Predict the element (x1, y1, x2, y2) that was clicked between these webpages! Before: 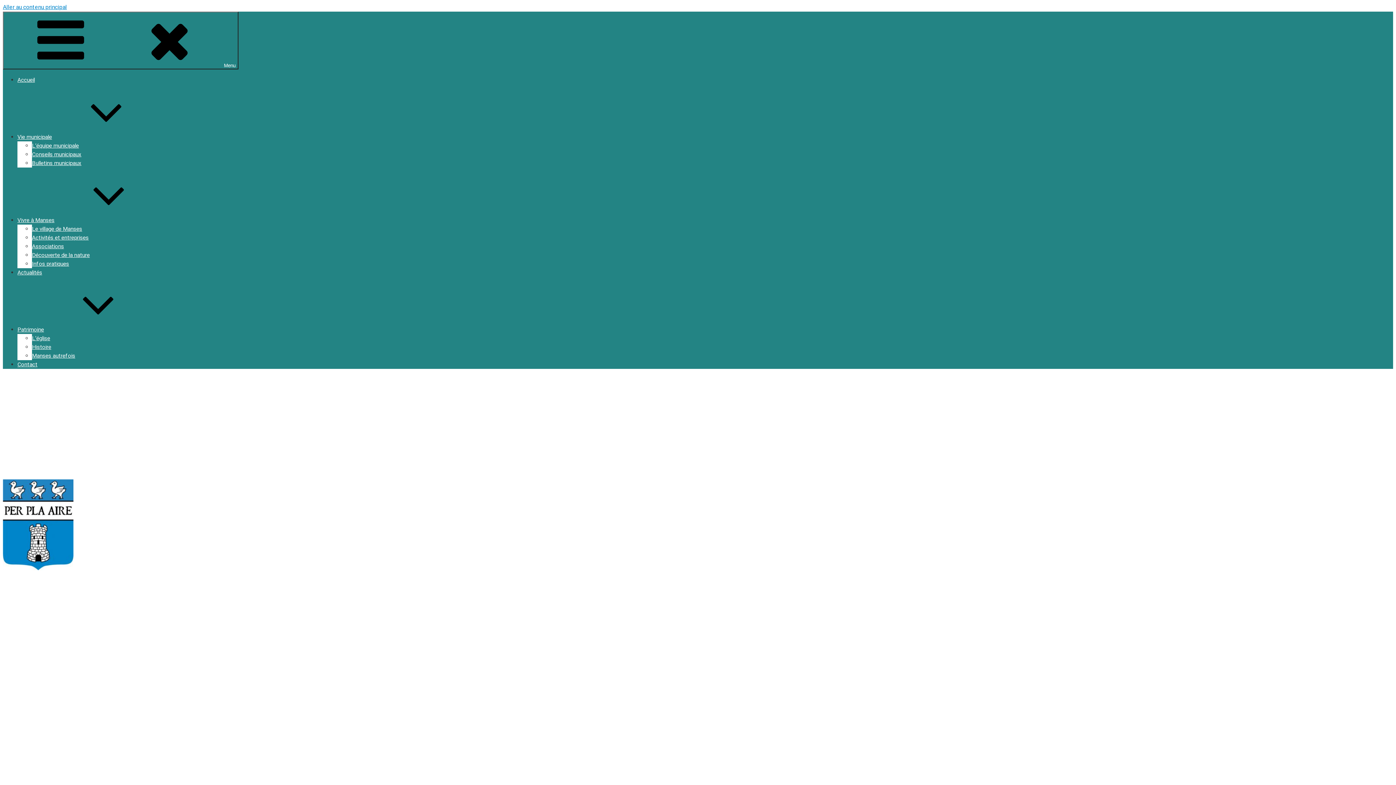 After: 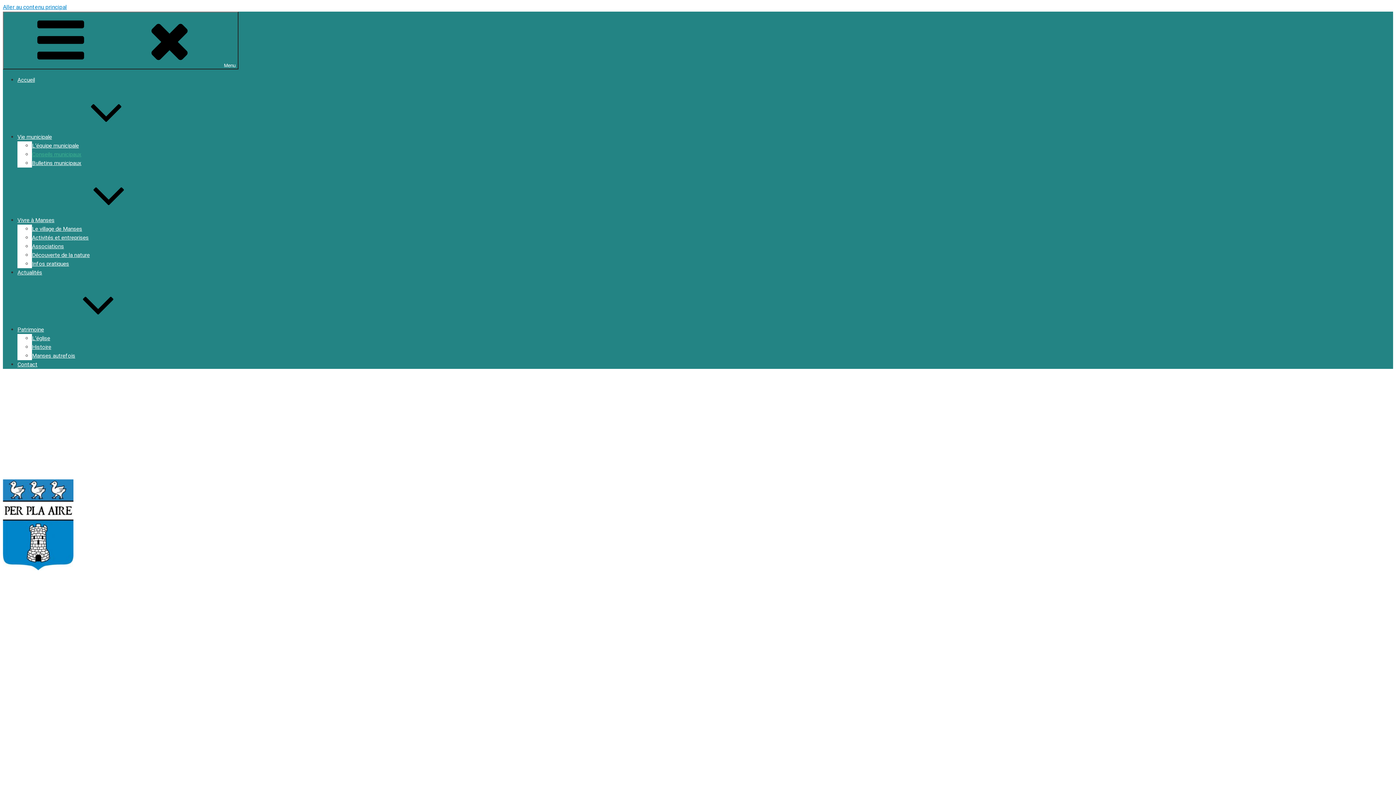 Action: bbox: (32, 151, 81, 157) label: Conseils municipaux